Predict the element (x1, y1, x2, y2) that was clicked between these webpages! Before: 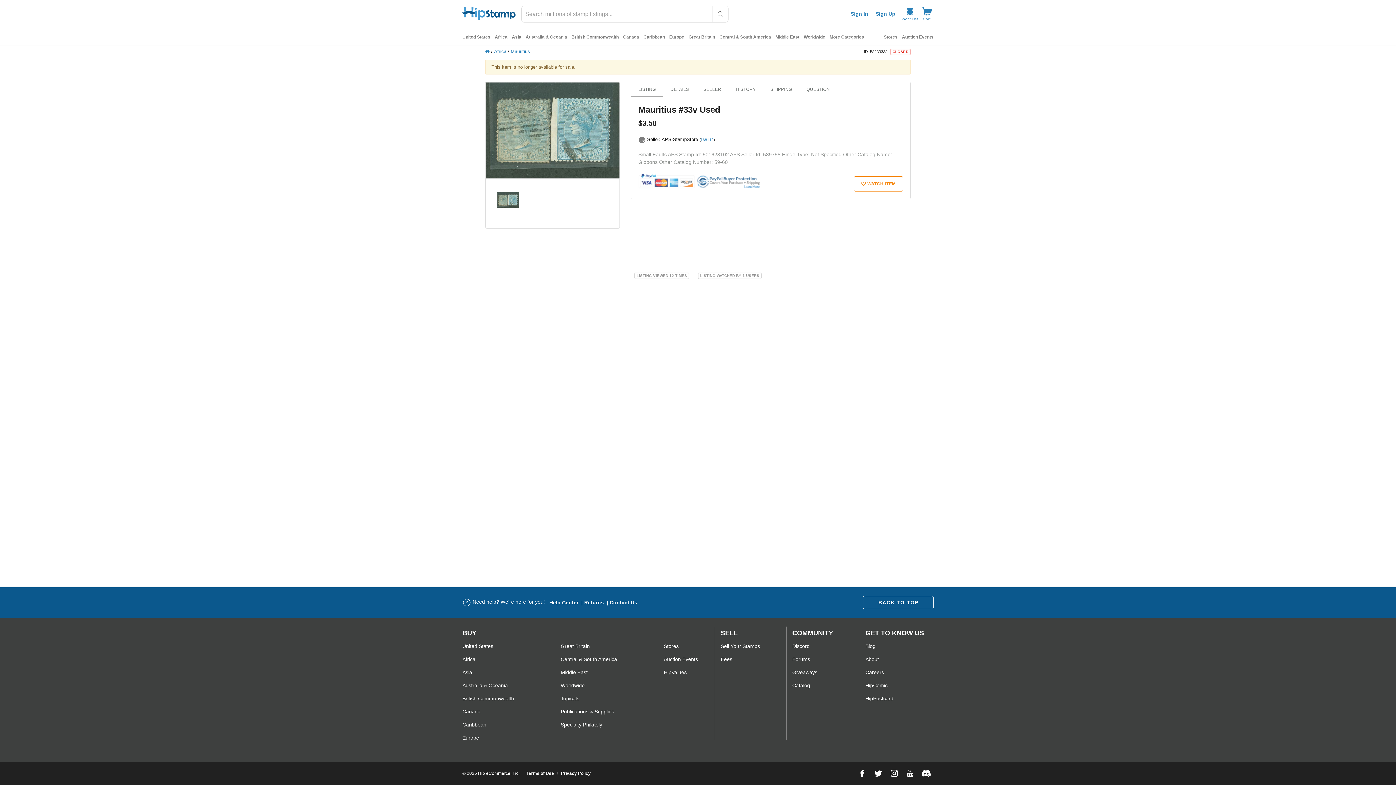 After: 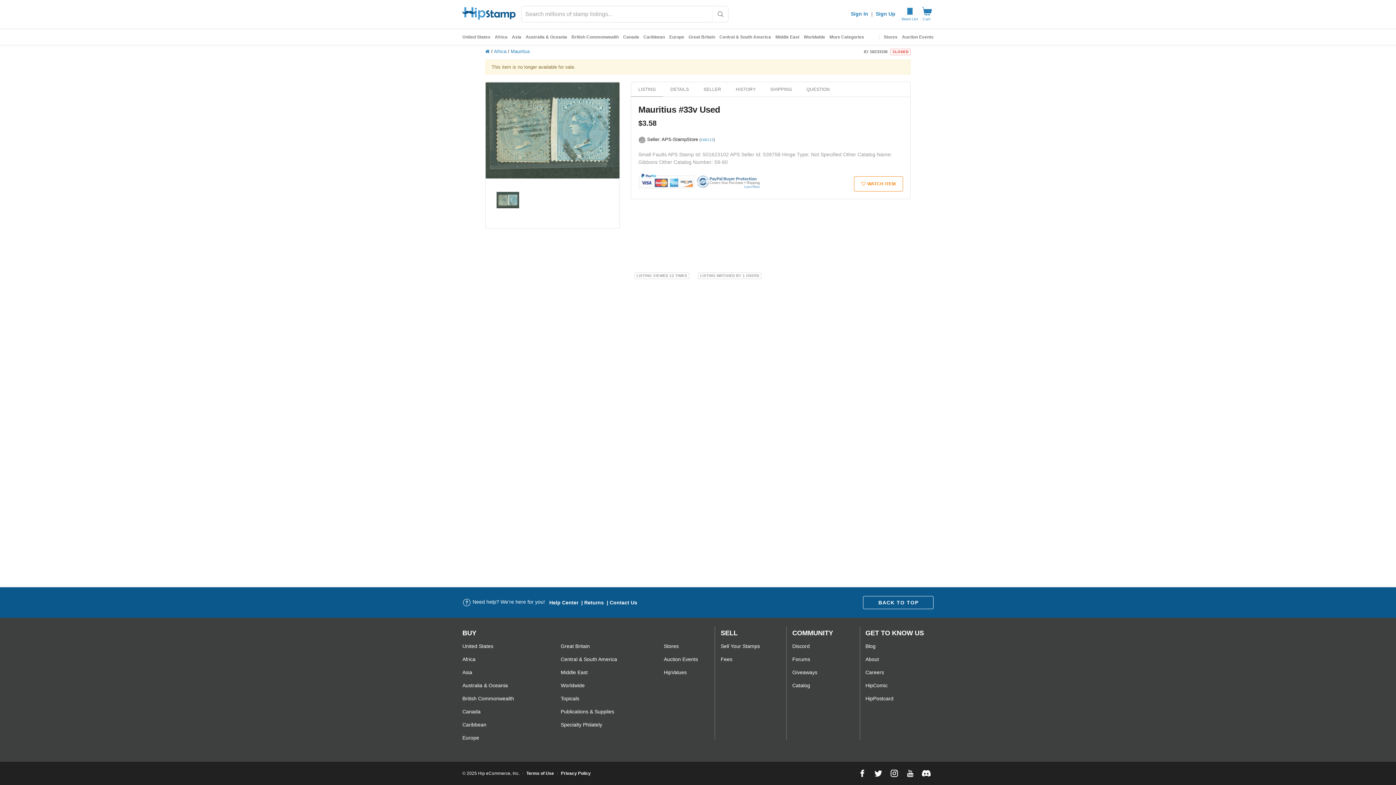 Action: bbox: (890, 769, 898, 778)